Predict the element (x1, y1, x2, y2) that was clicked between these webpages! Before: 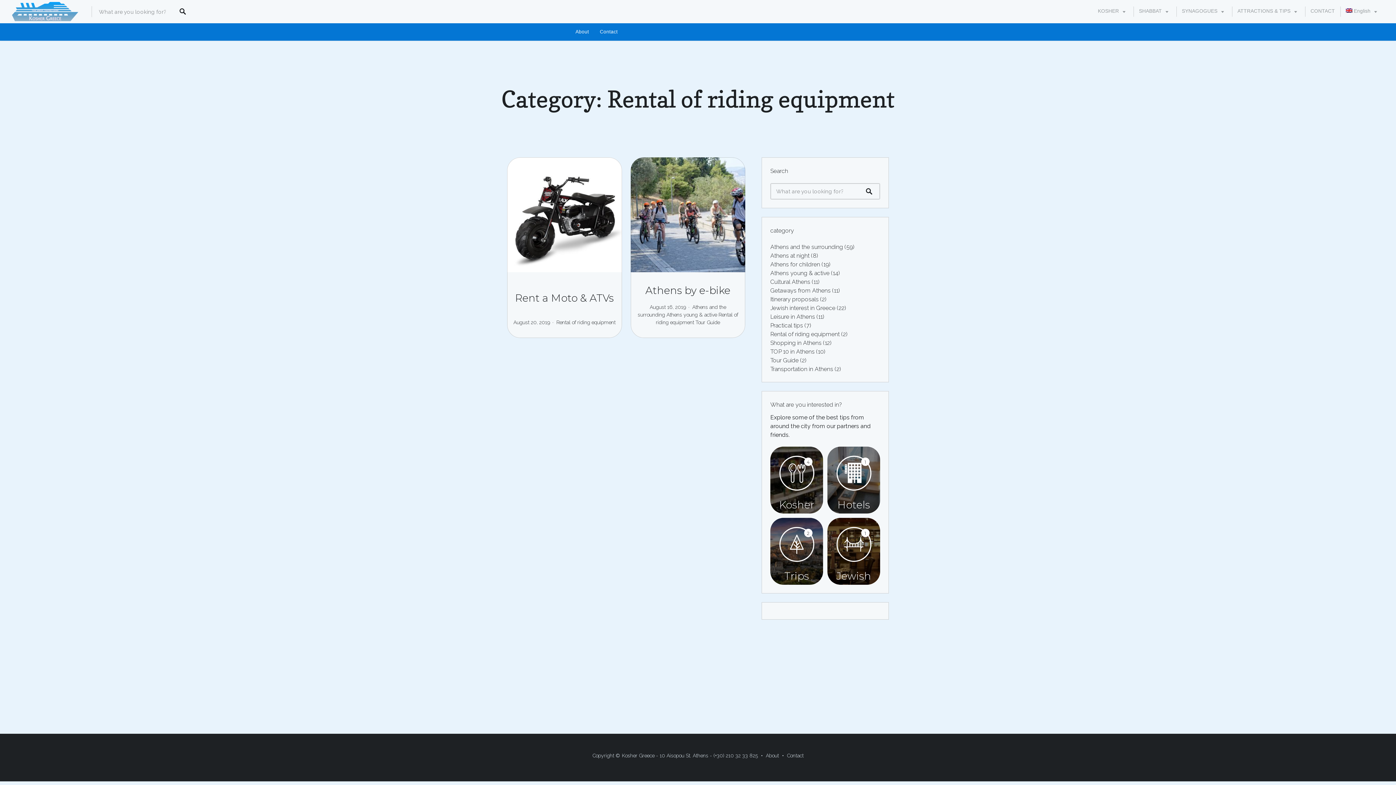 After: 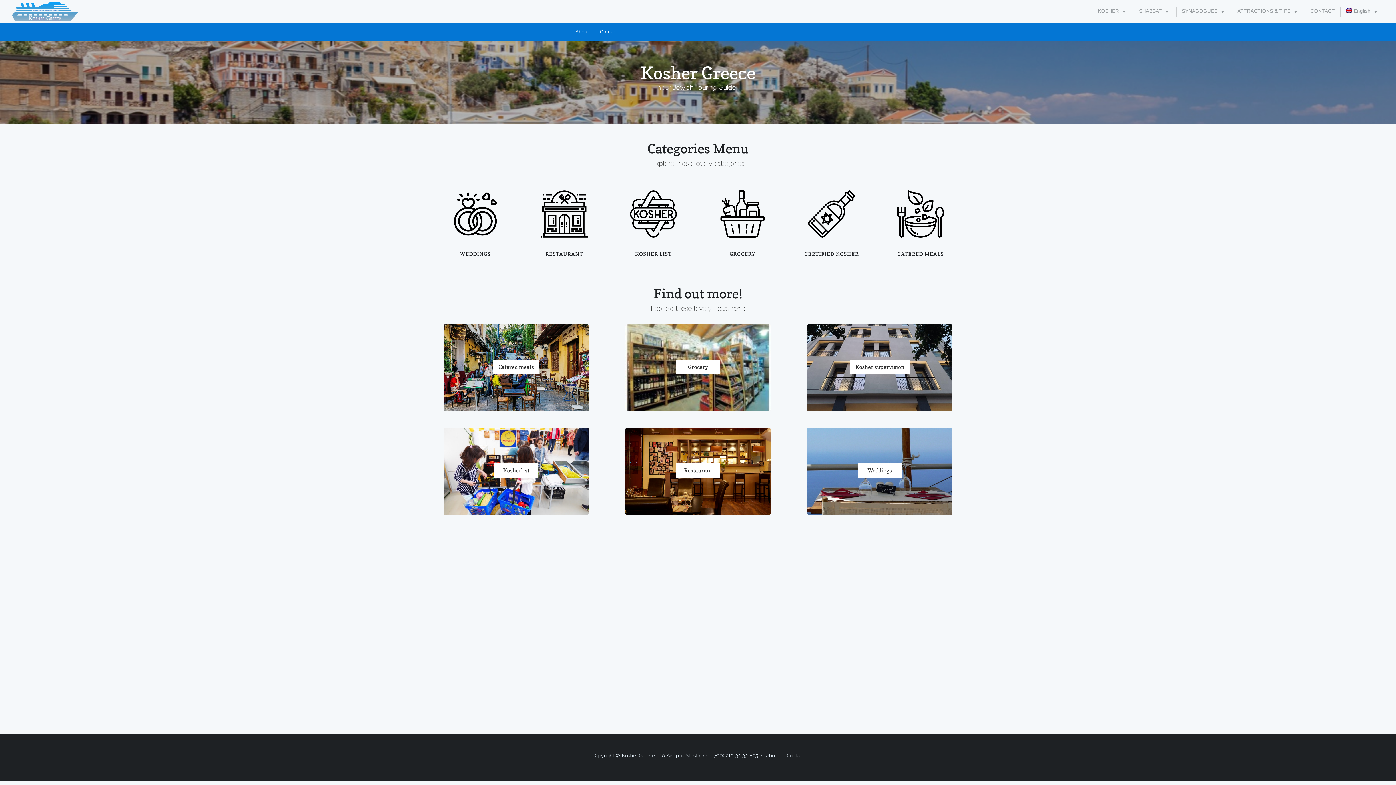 Action: bbox: (10, 0, 80, 23)